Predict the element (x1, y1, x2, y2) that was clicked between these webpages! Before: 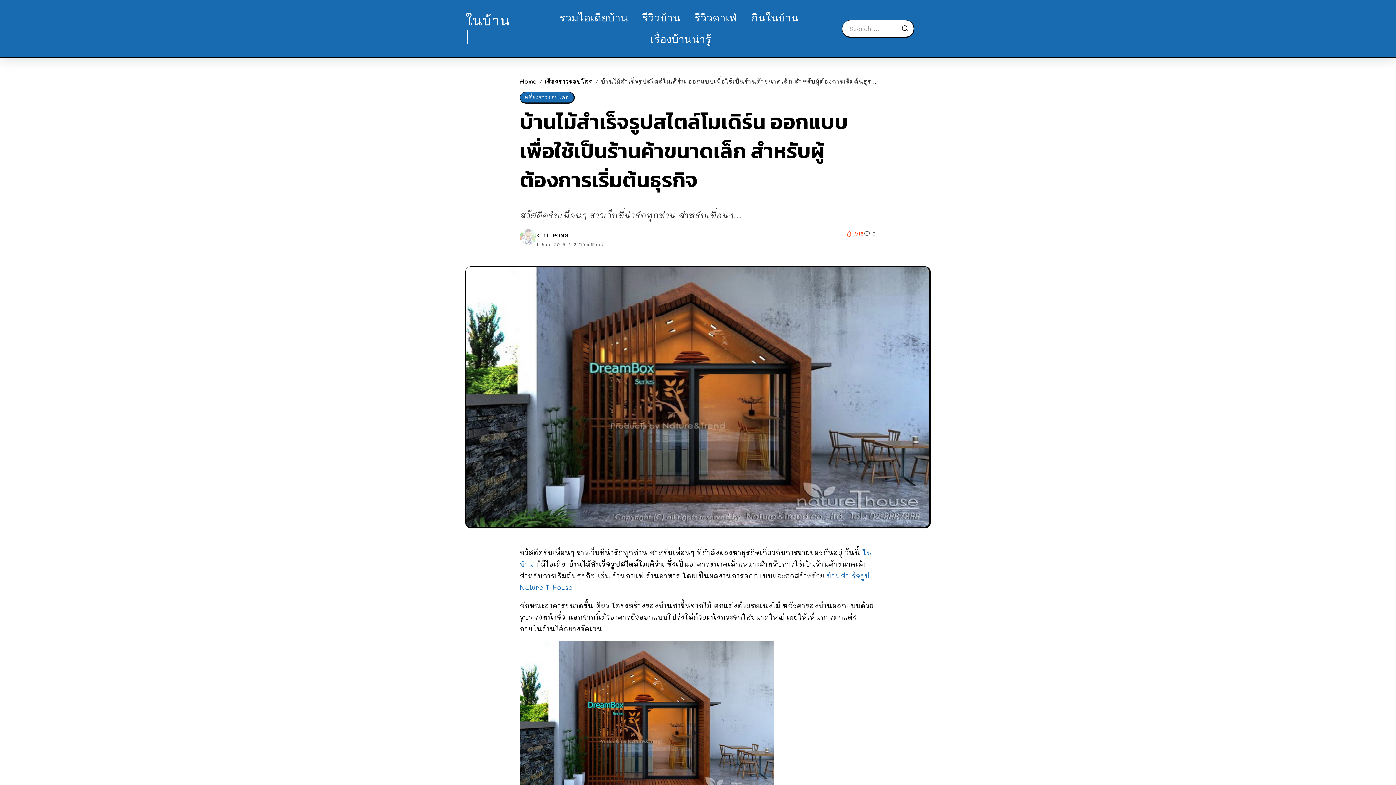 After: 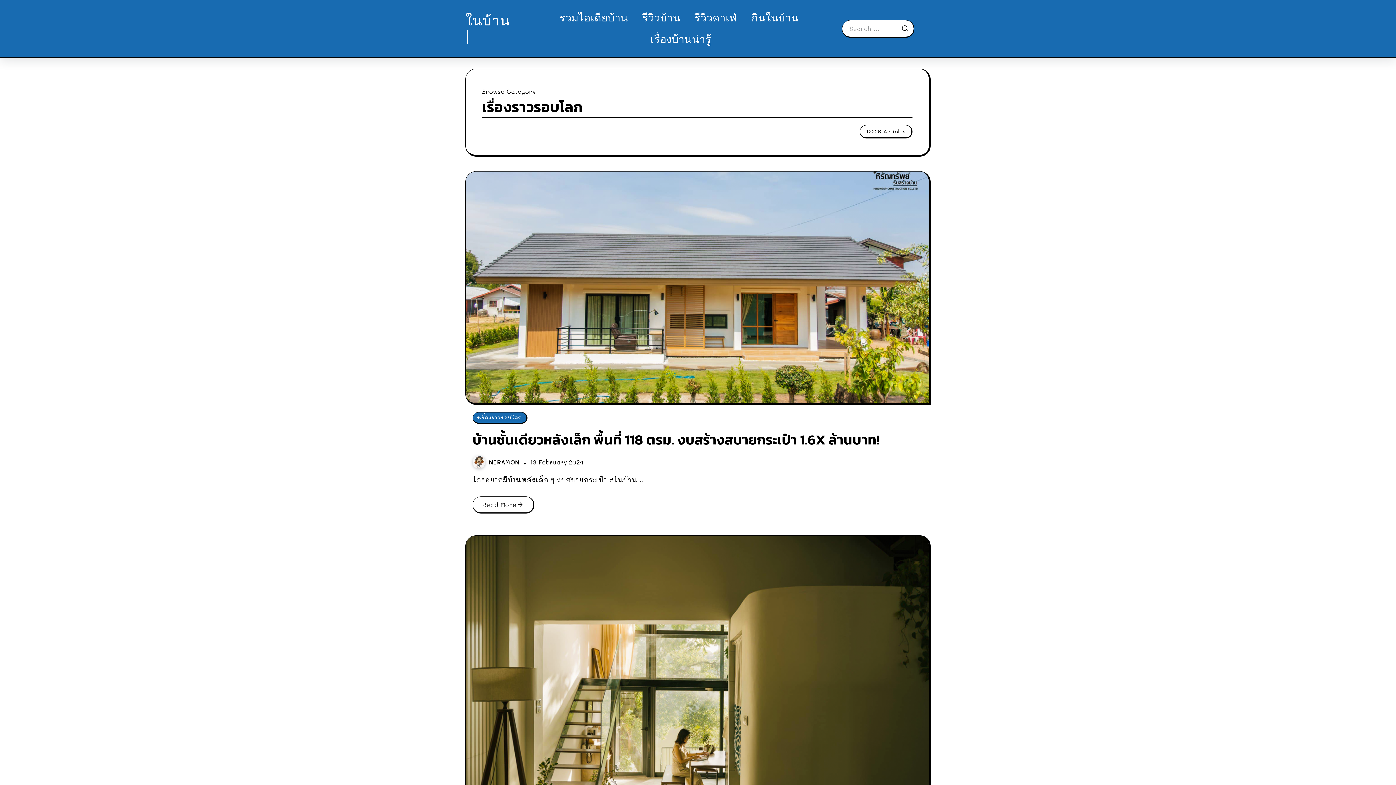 Action: bbox: (544, 77, 593, 85) label: เรื่องราวรอบโลก